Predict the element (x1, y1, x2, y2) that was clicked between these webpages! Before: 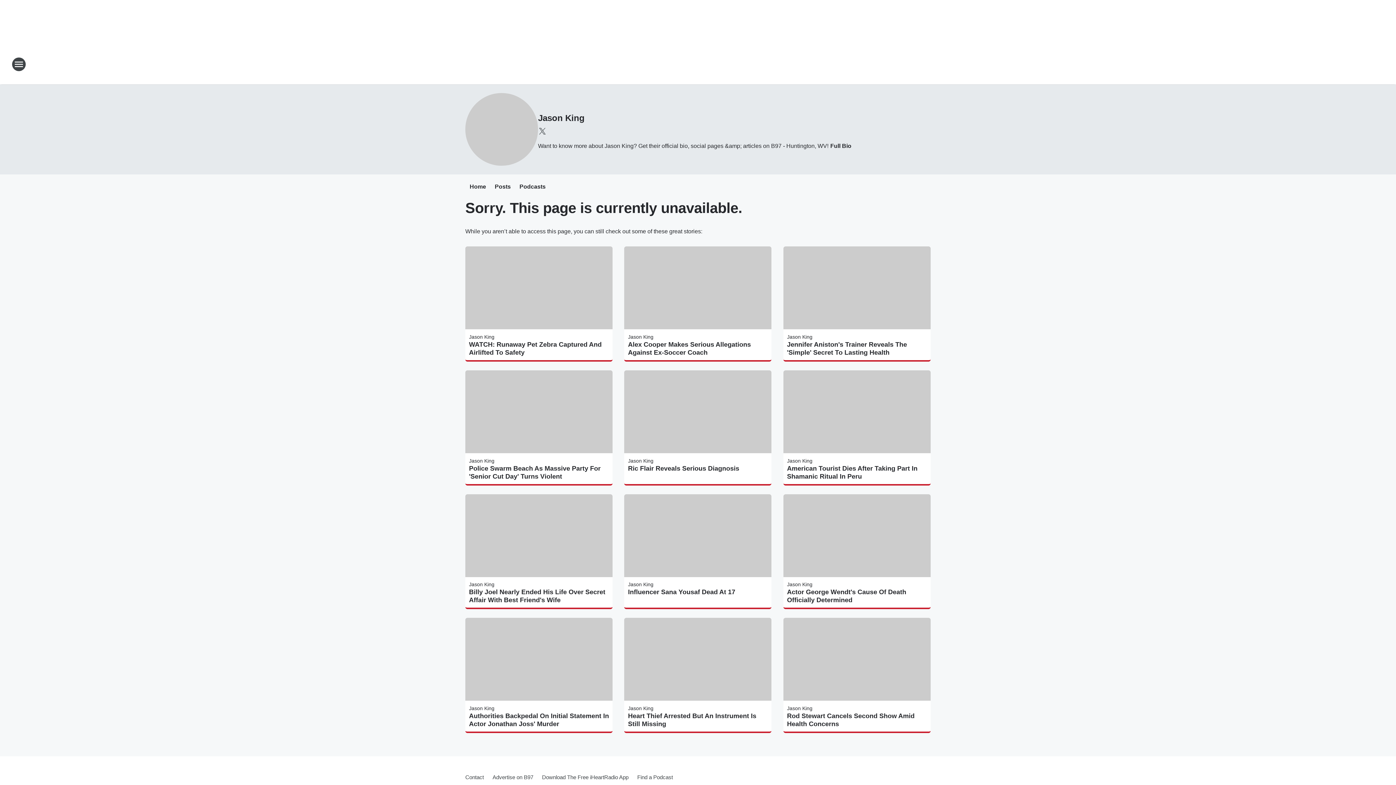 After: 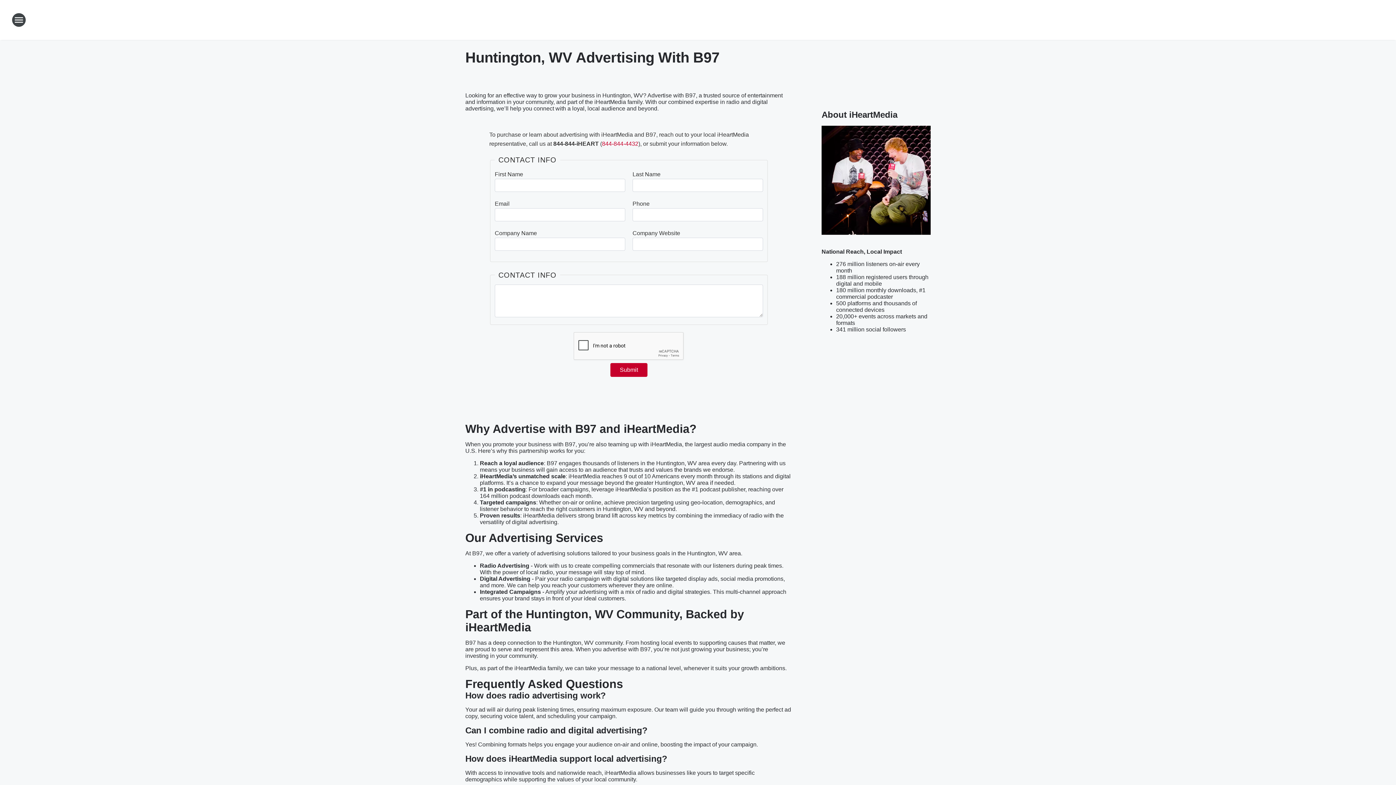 Action: bbox: (488, 768, 537, 787) label: Advertise on B97